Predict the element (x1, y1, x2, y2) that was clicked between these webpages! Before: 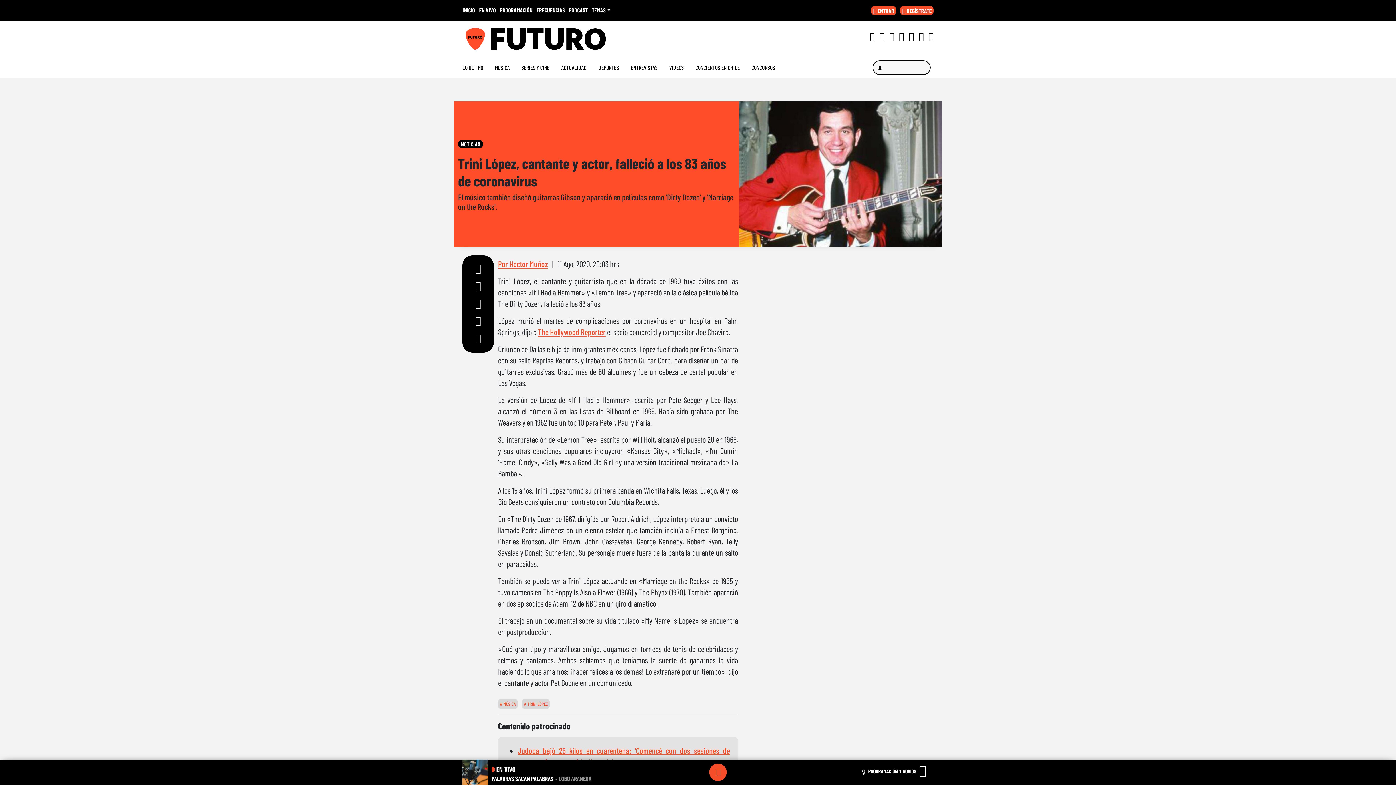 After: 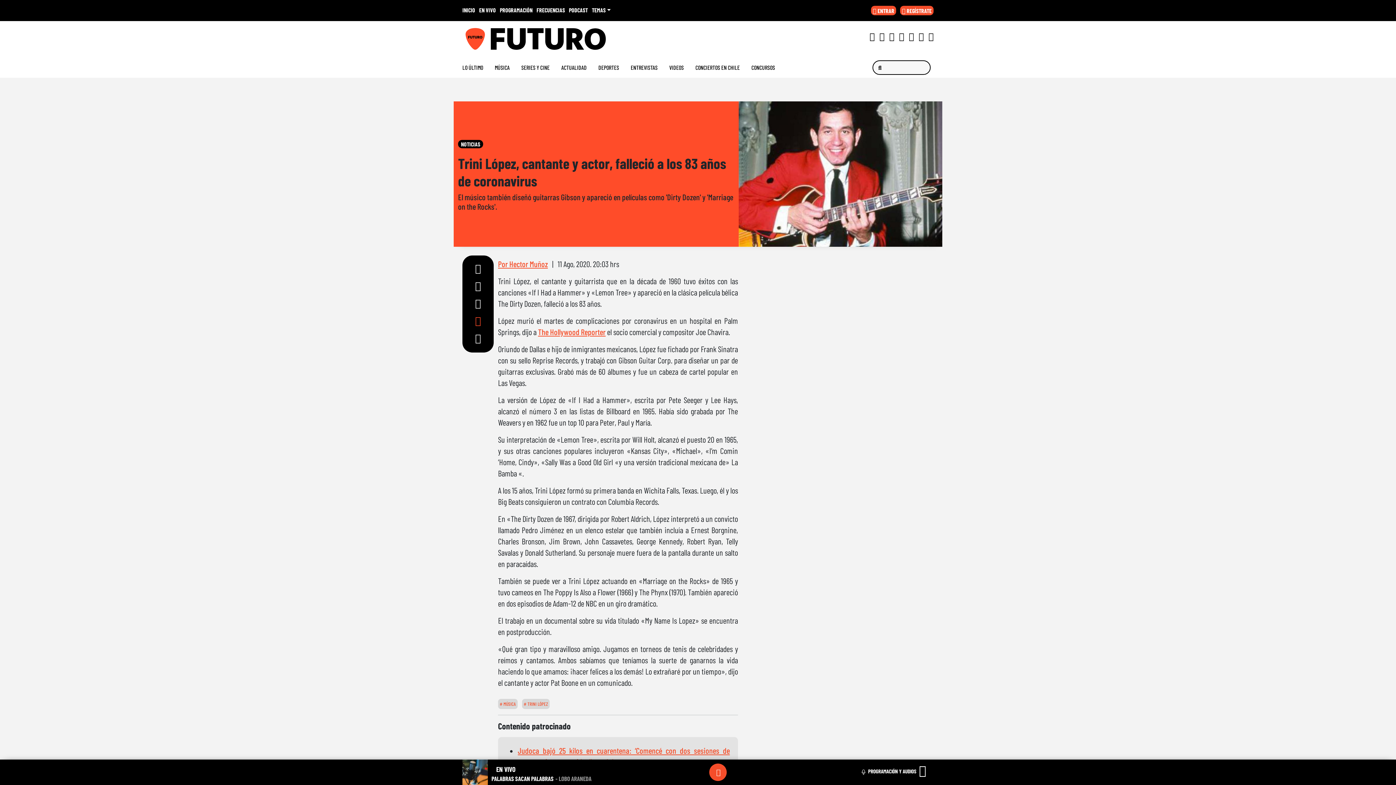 Action: bbox: (475, 314, 481, 326)